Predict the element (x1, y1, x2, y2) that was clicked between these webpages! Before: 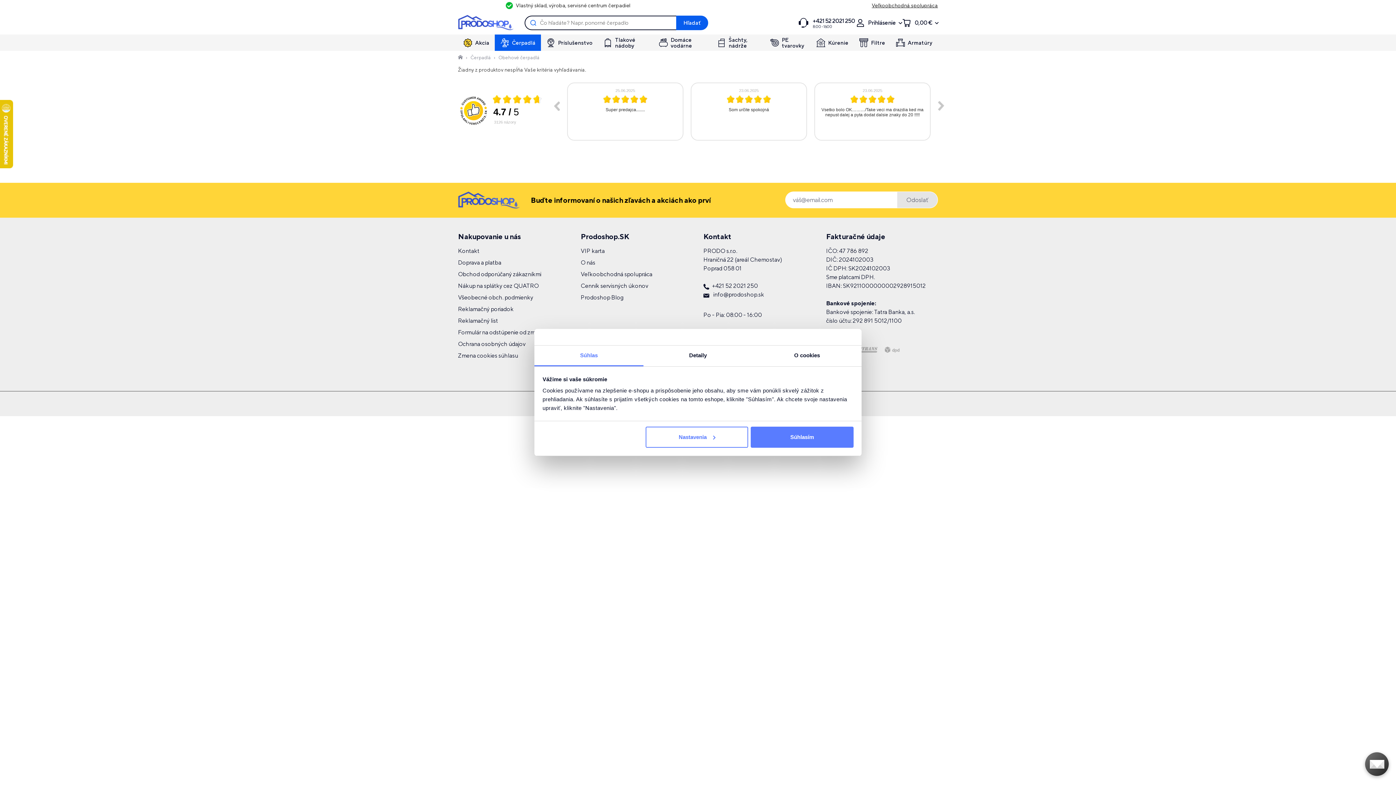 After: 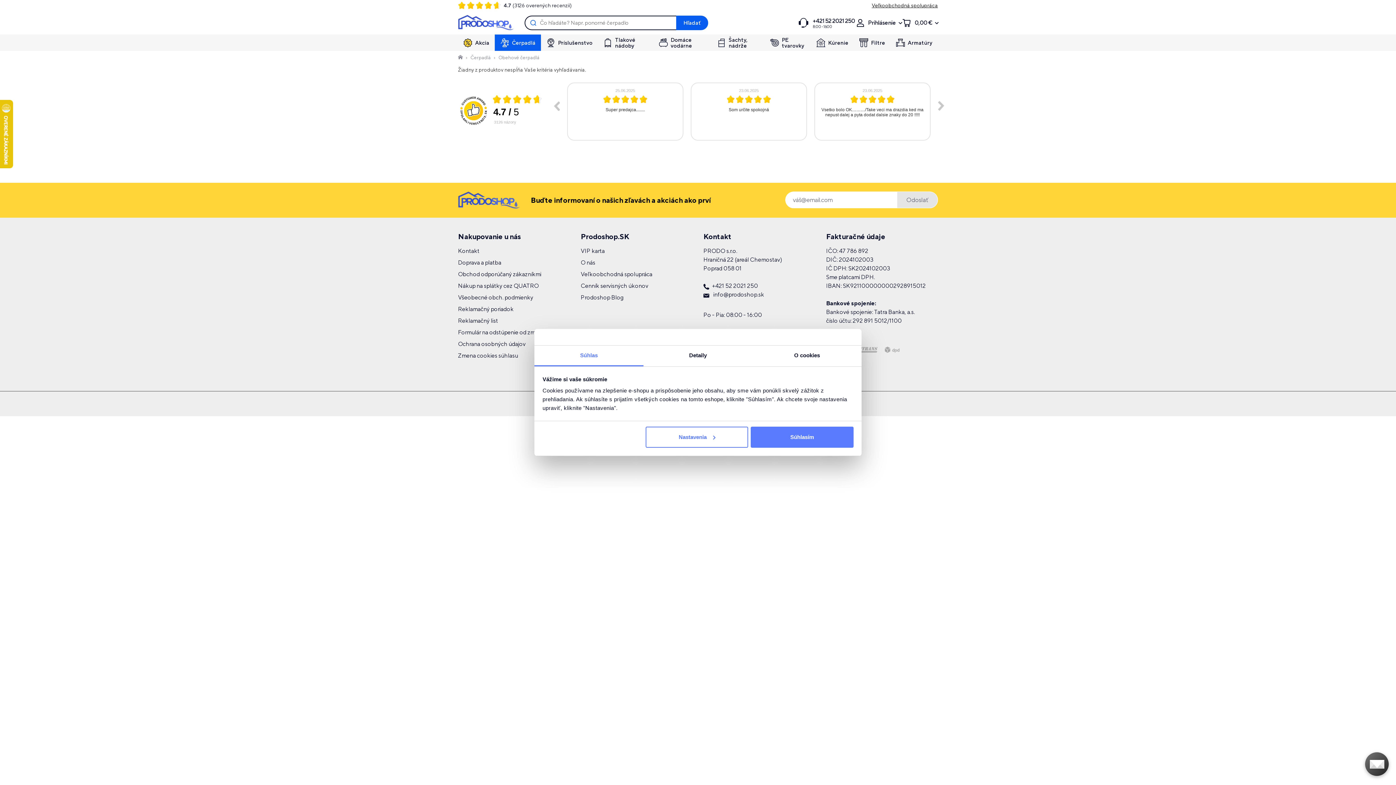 Action: bbox: (458, 107, 489, 112)